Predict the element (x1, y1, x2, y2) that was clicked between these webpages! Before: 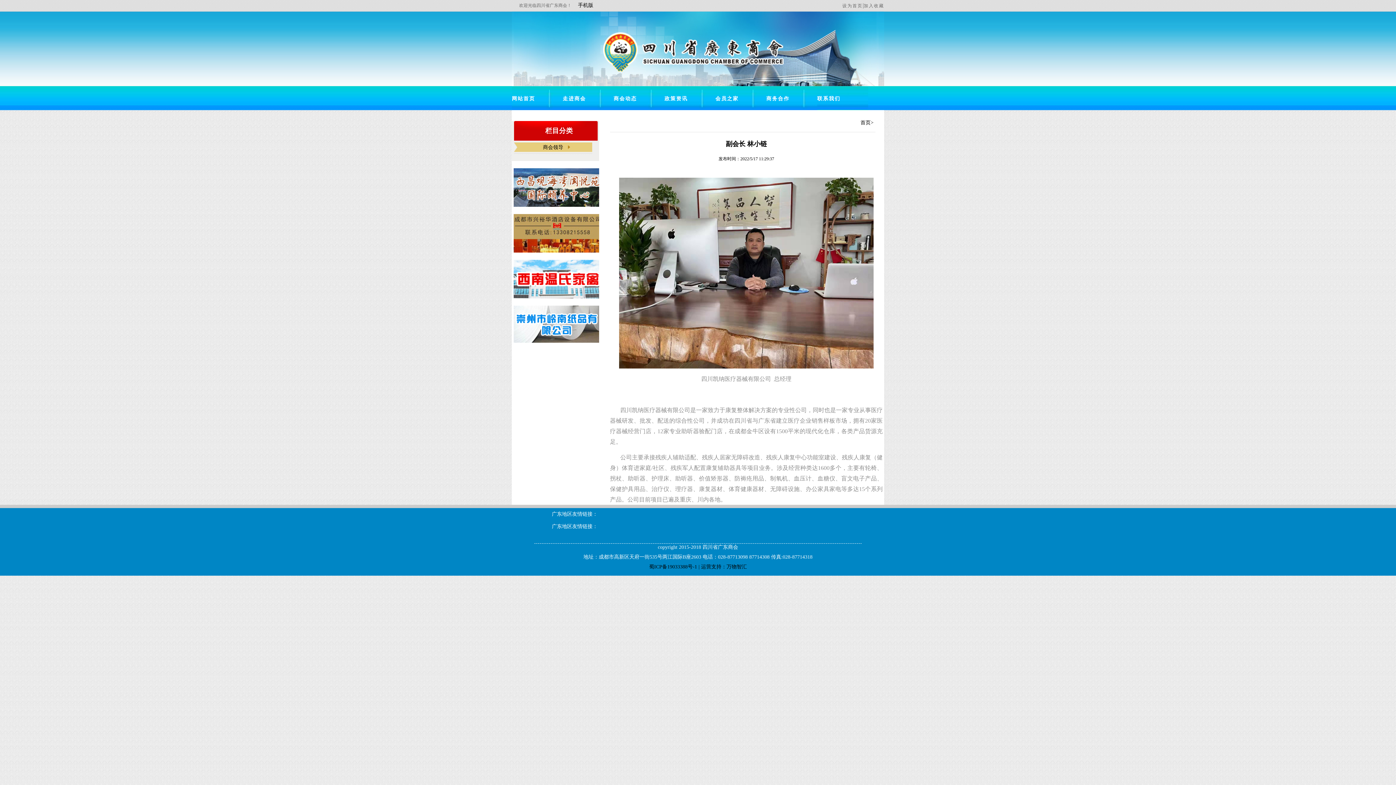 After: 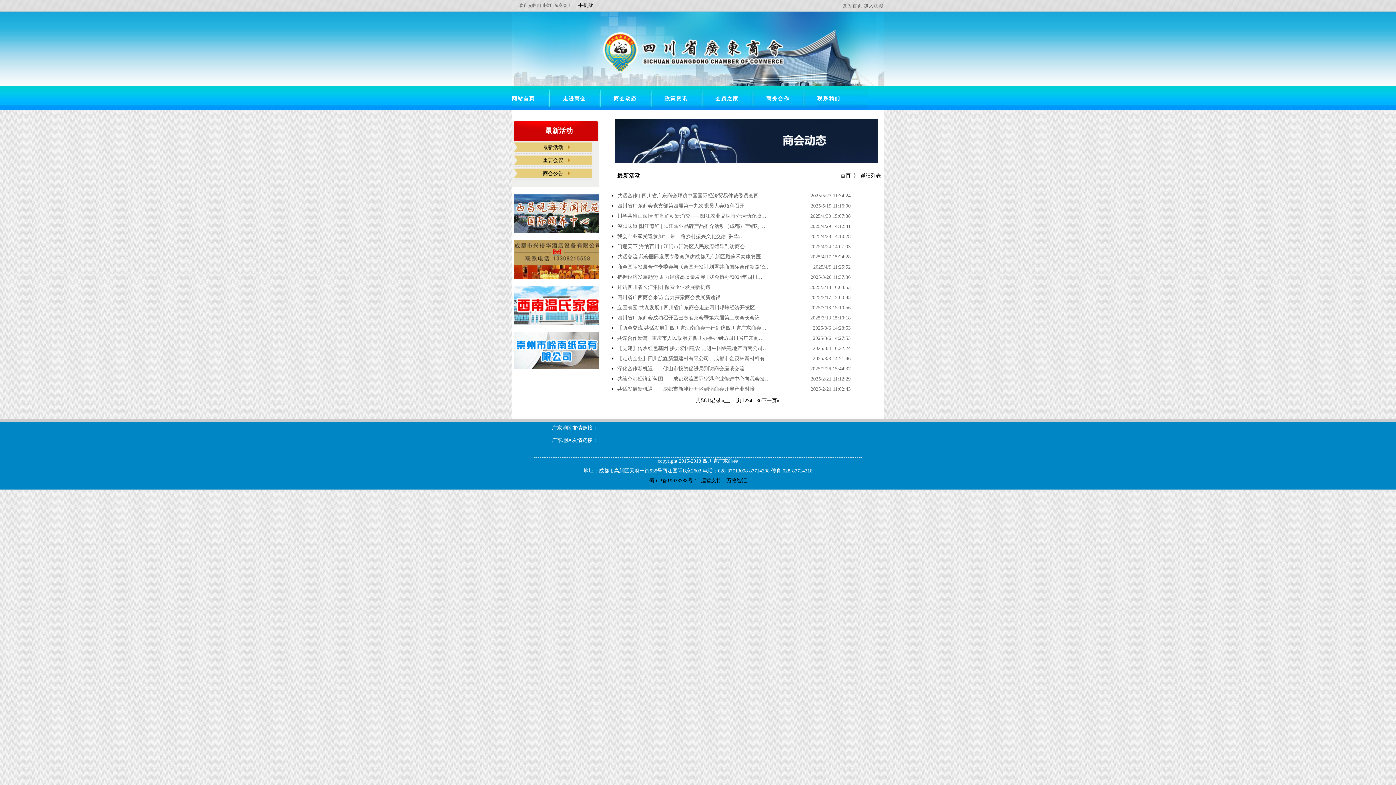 Action: bbox: (613, 86, 664, 110) label: 商会动态